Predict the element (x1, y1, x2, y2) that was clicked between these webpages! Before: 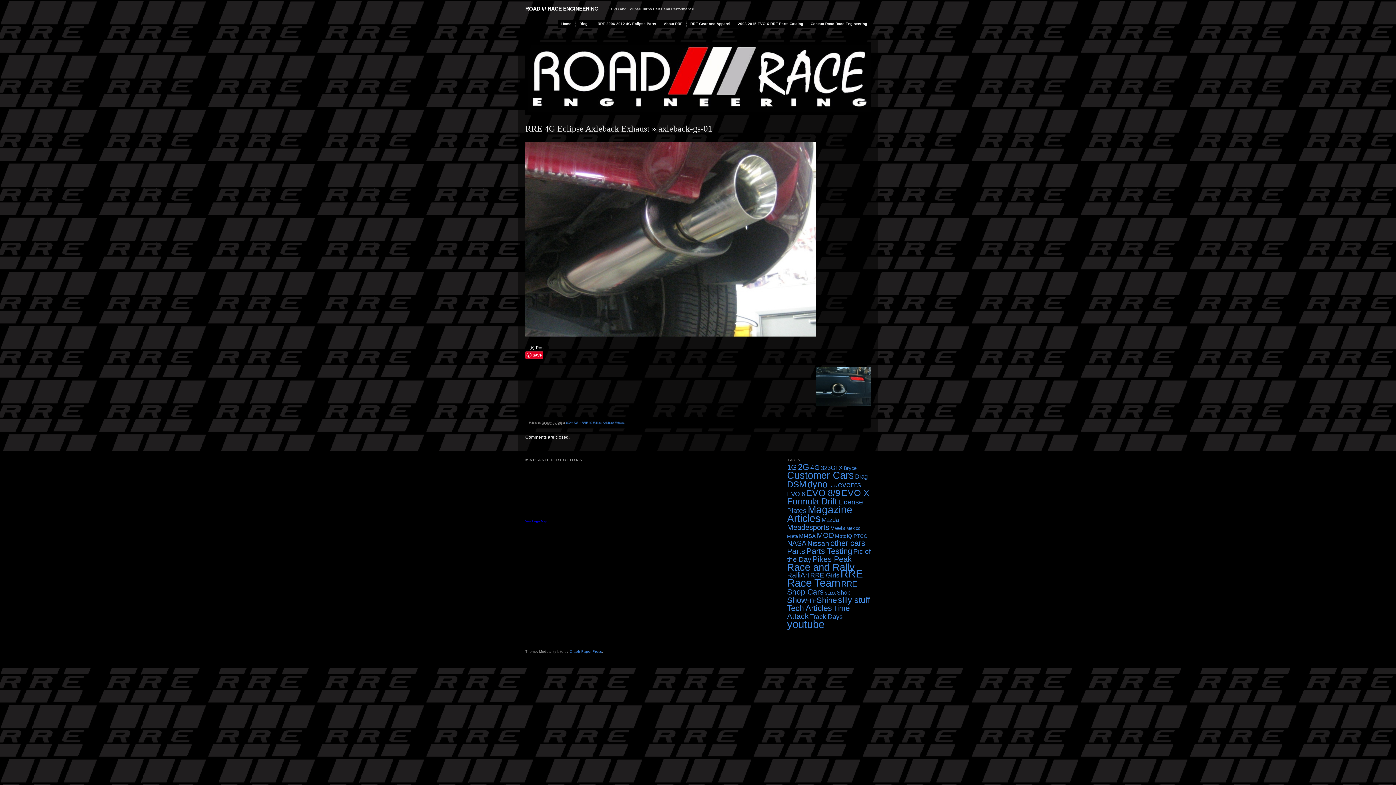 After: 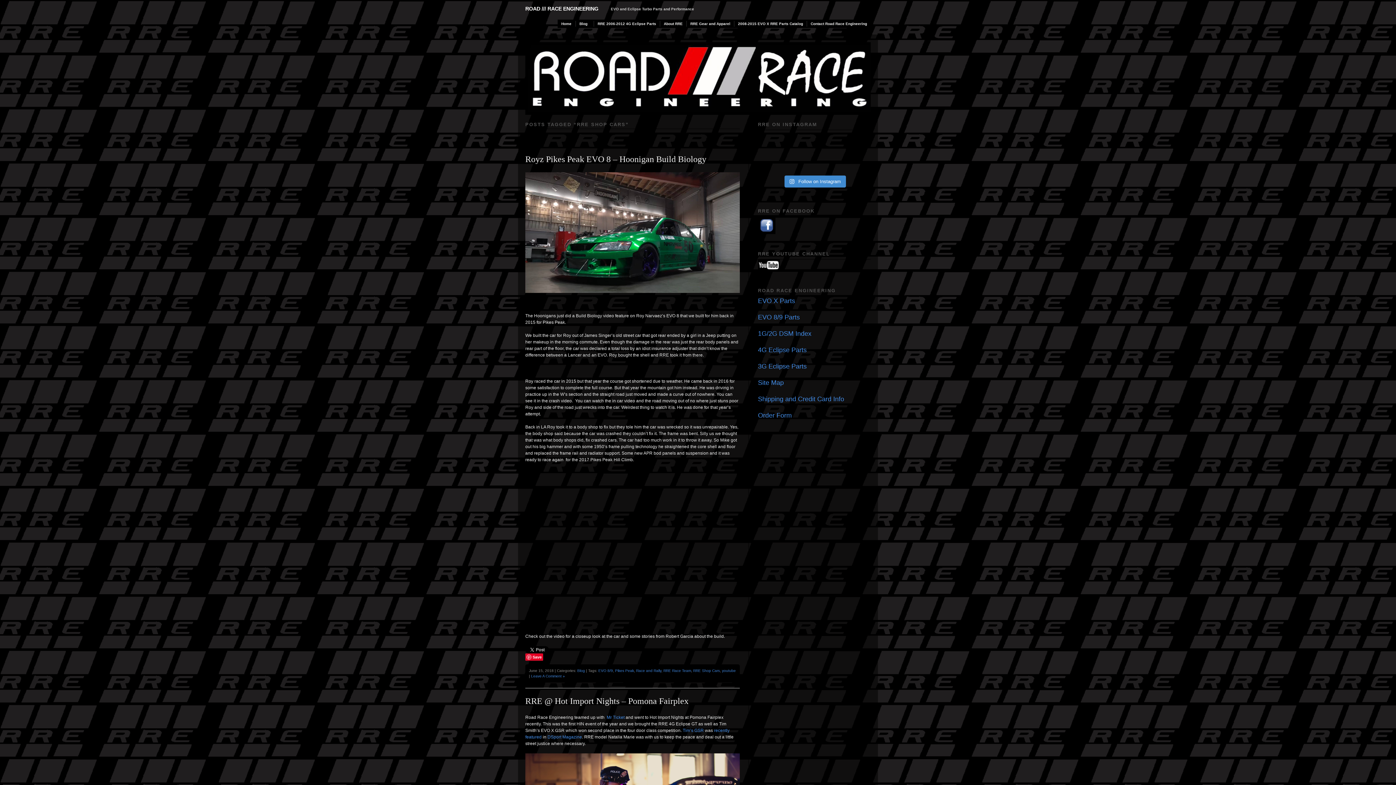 Action: bbox: (787, 580, 857, 596) label: RRE Shop Cars (17 items)